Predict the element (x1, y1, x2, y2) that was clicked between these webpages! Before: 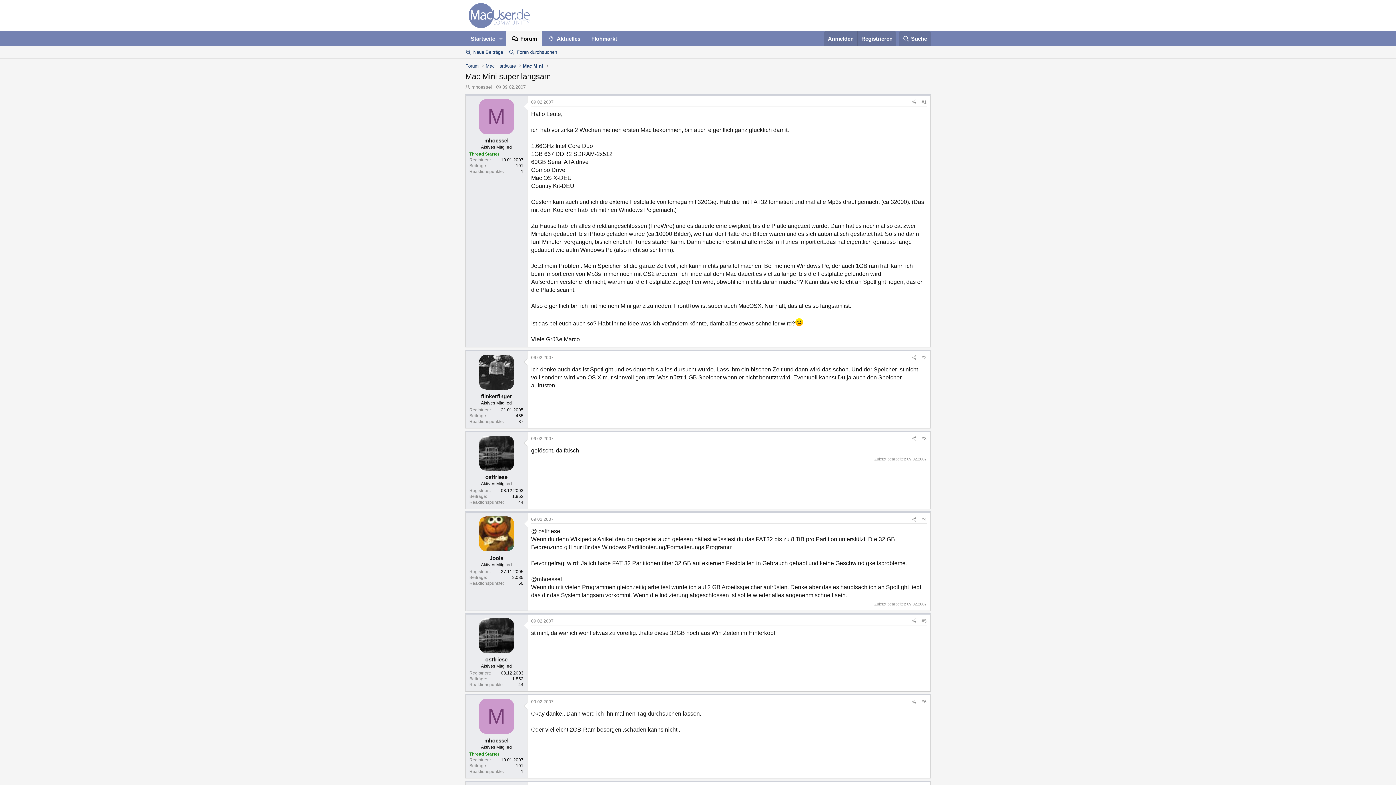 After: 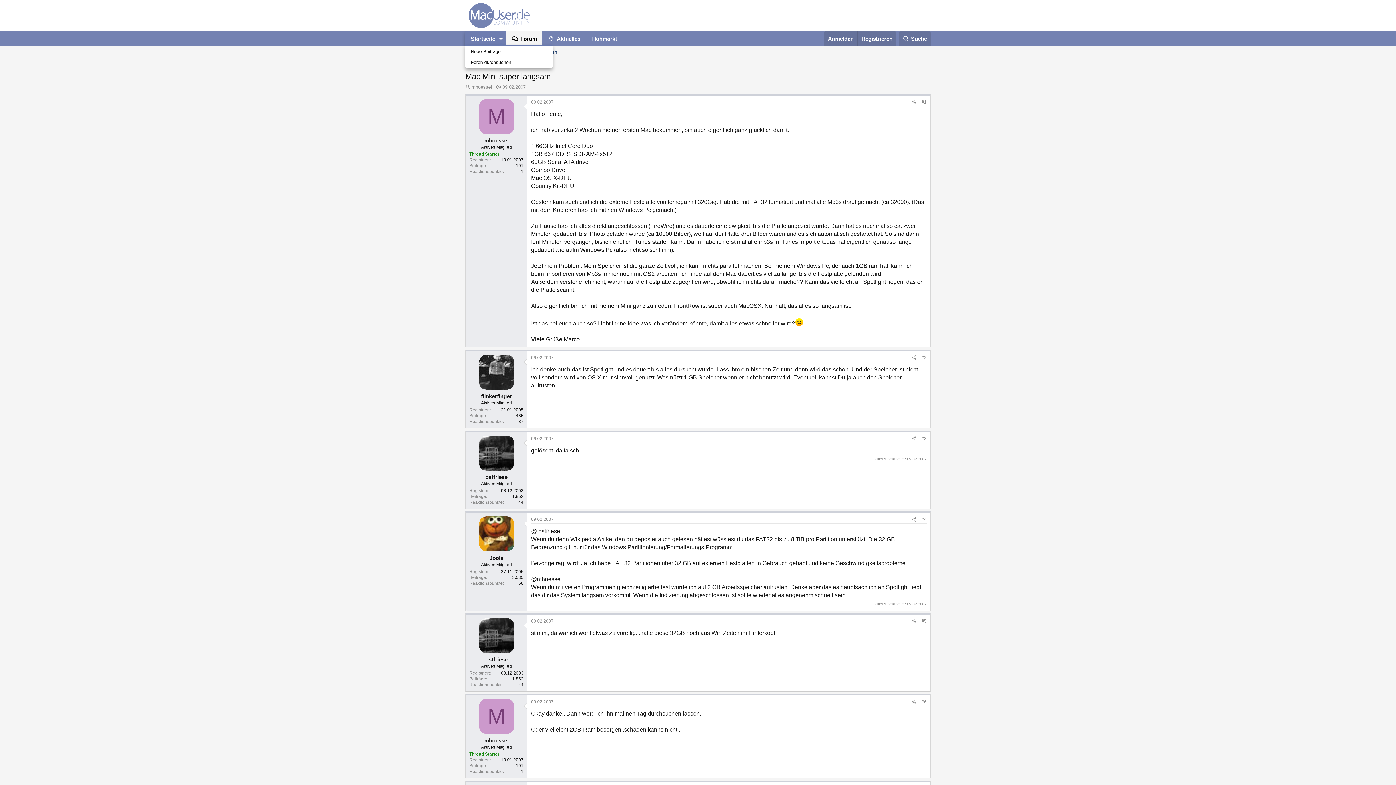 Action: label: Toggle erweitert bbox: (495, 31, 506, 46)